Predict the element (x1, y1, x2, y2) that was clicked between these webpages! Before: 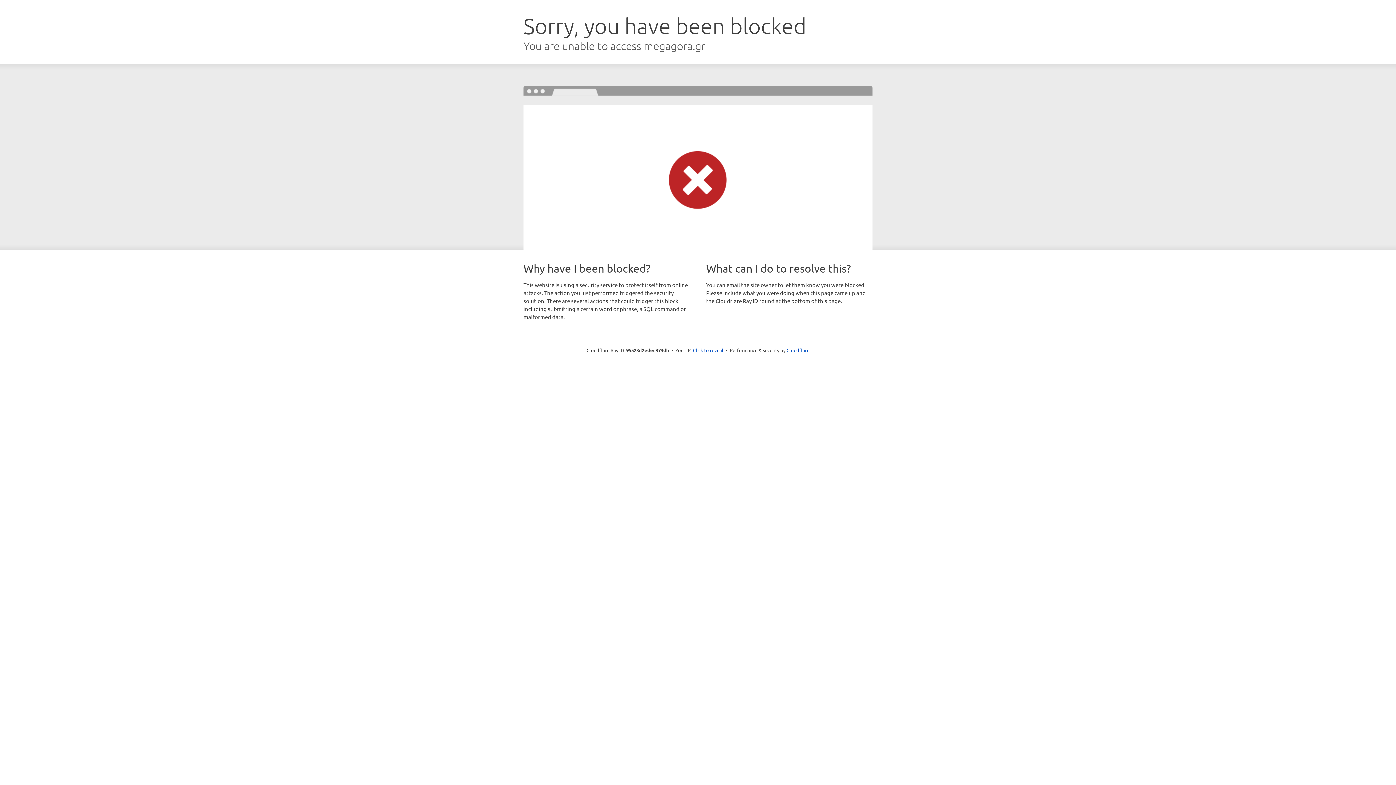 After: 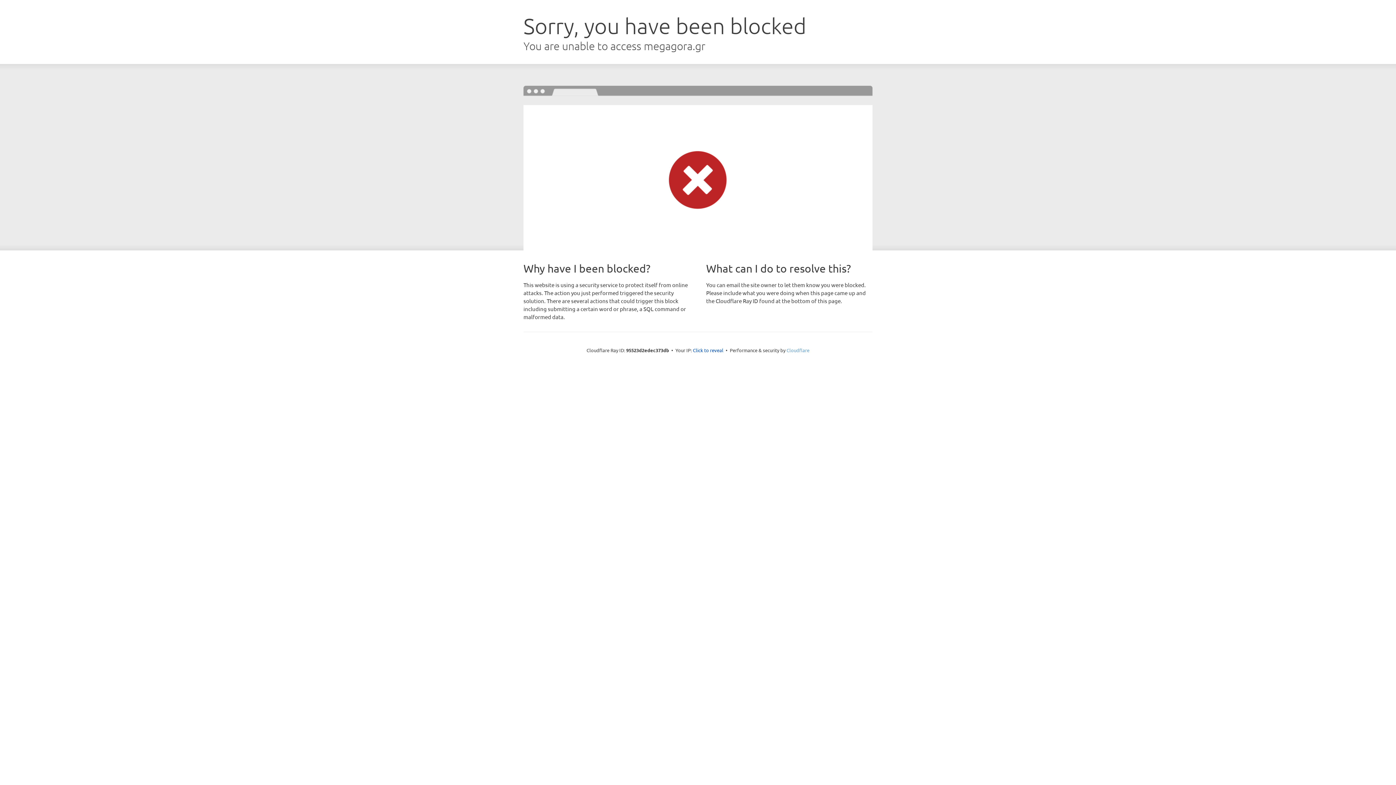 Action: label: Cloudflare bbox: (786, 347, 809, 353)